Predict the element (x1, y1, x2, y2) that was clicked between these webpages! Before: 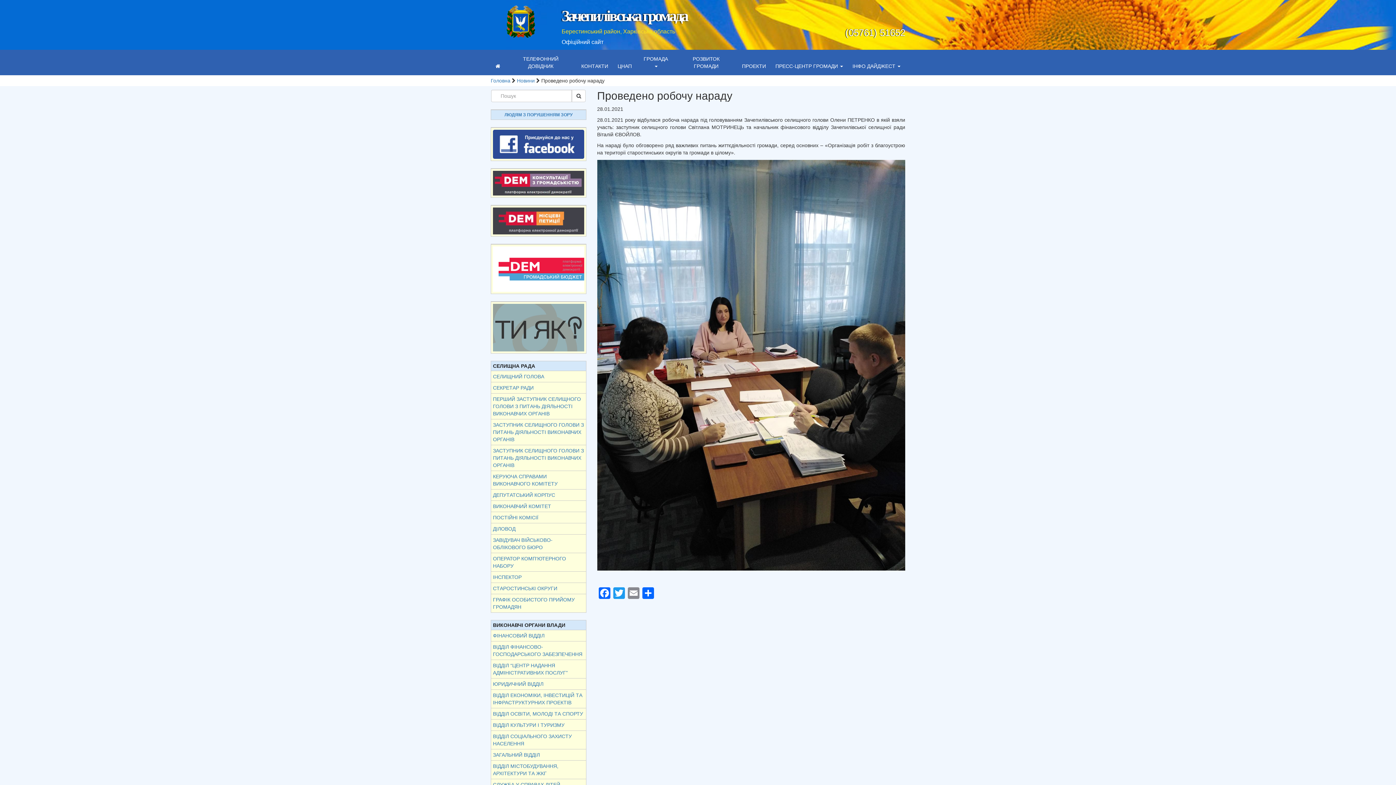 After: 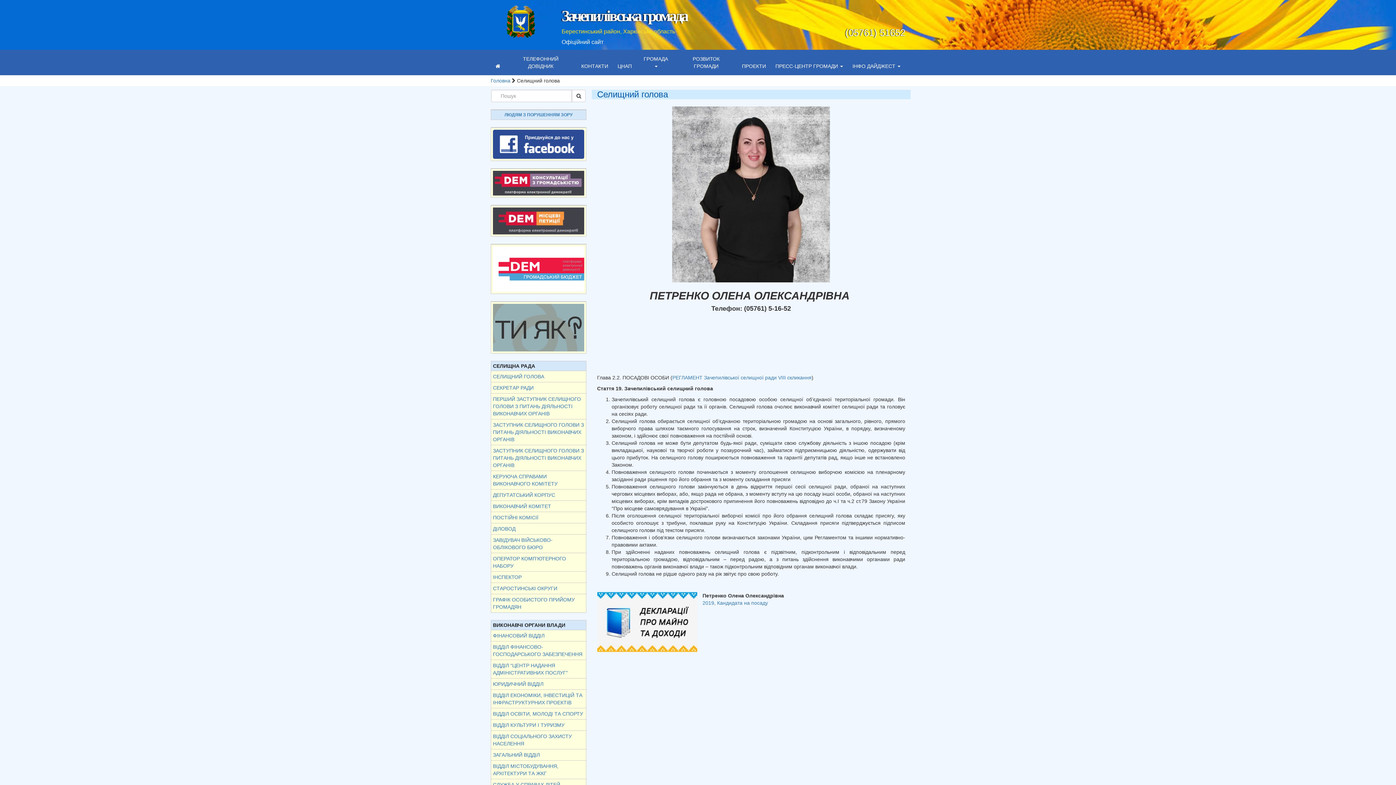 Action: label: СЕЛИЩНИЙ ГОЛОВА bbox: (491, 370, 586, 382)